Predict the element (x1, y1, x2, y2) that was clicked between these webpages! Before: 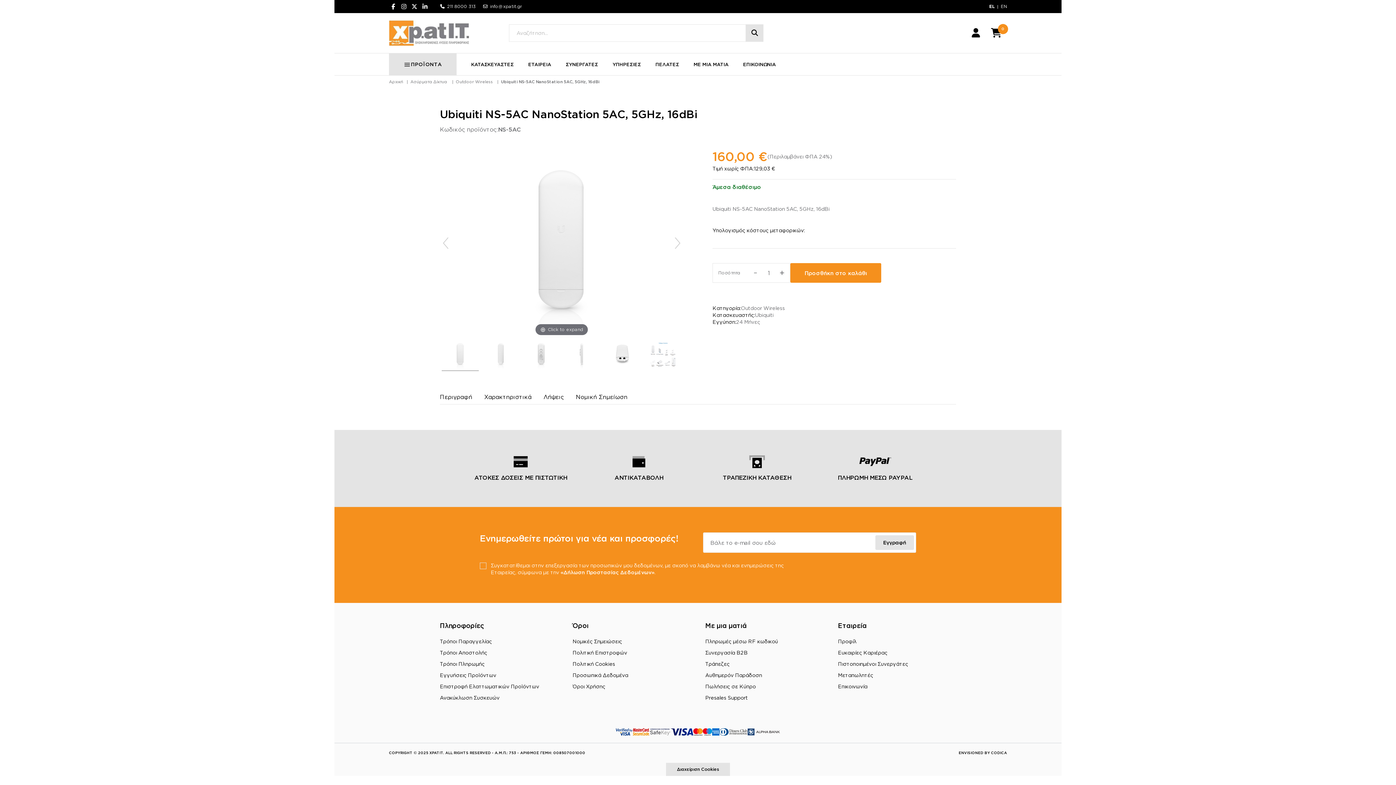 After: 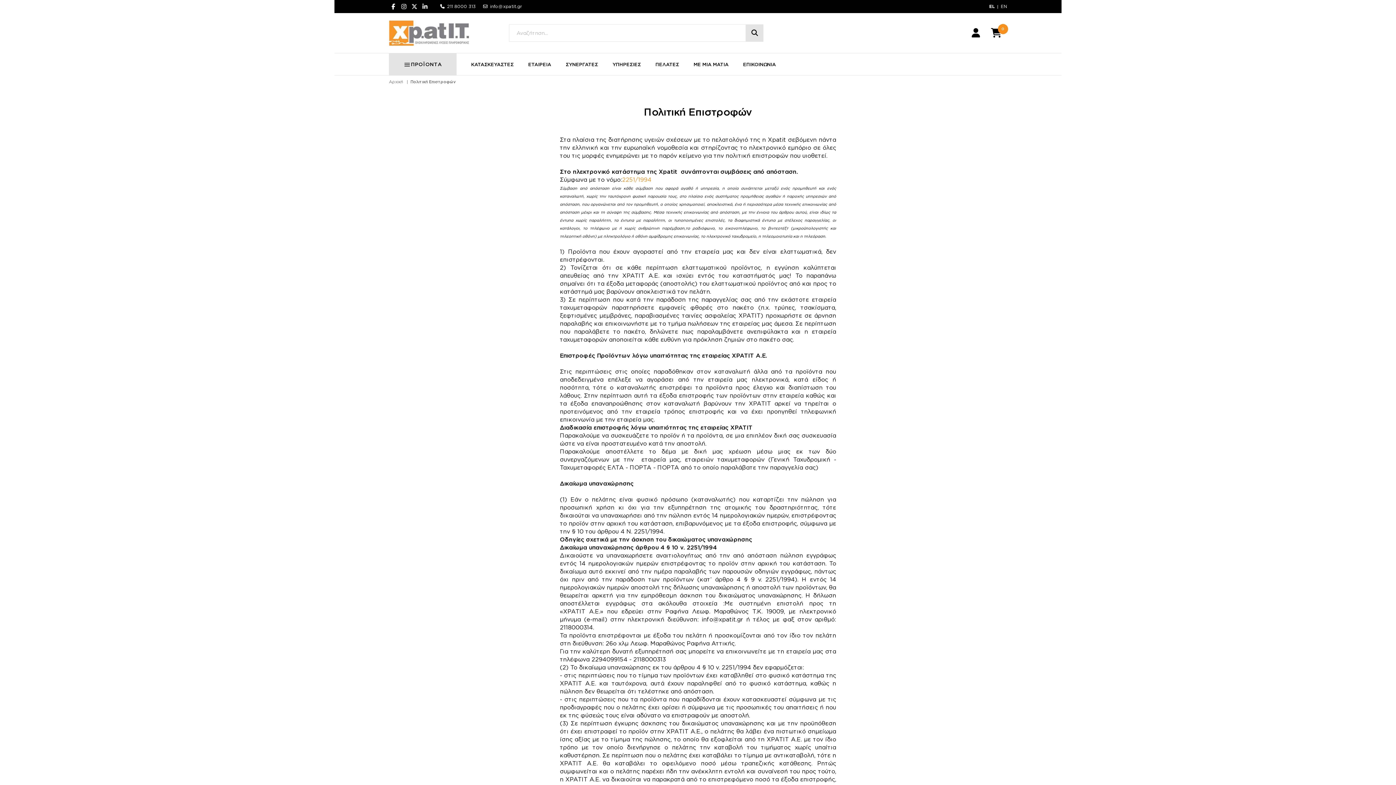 Action: bbox: (572, 650, 627, 655) label: Πολιτική Επιστροφών